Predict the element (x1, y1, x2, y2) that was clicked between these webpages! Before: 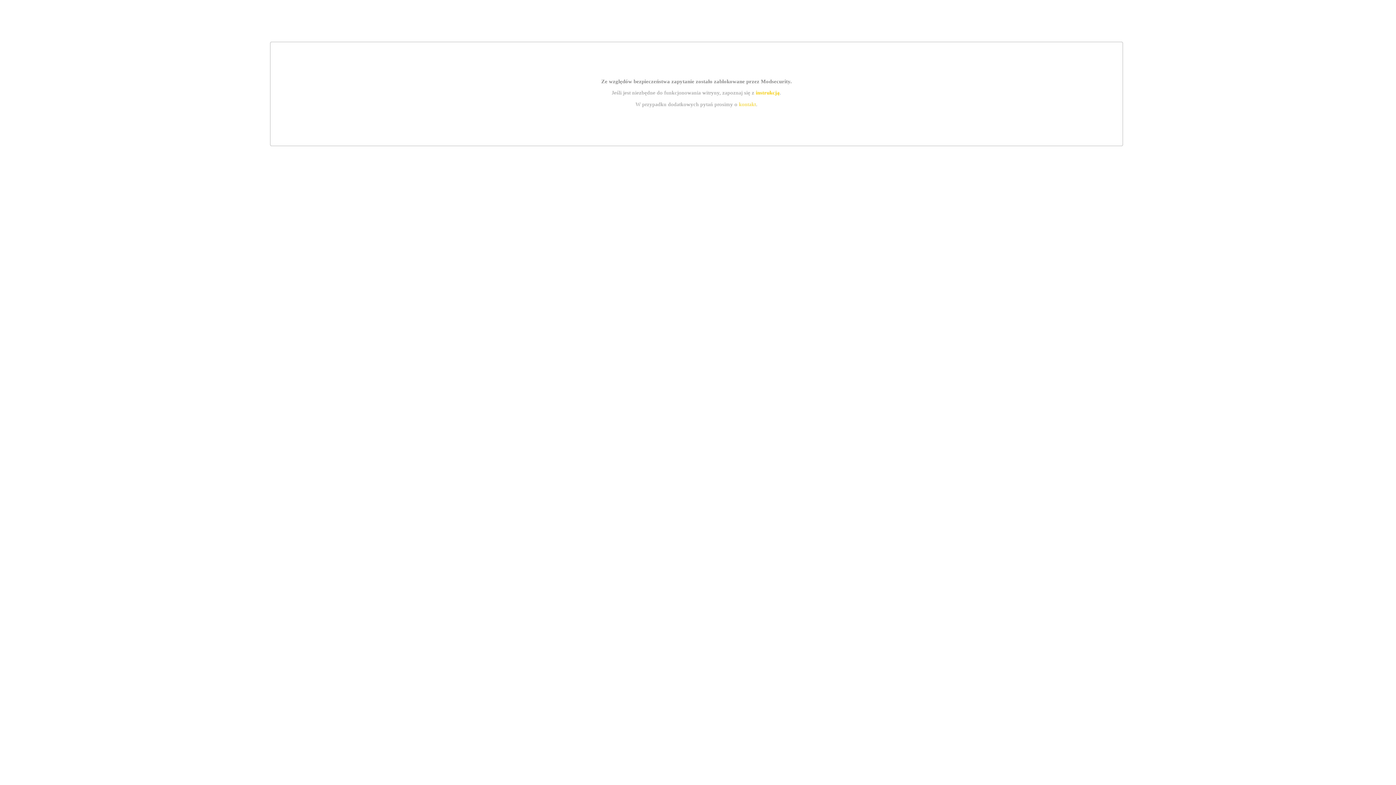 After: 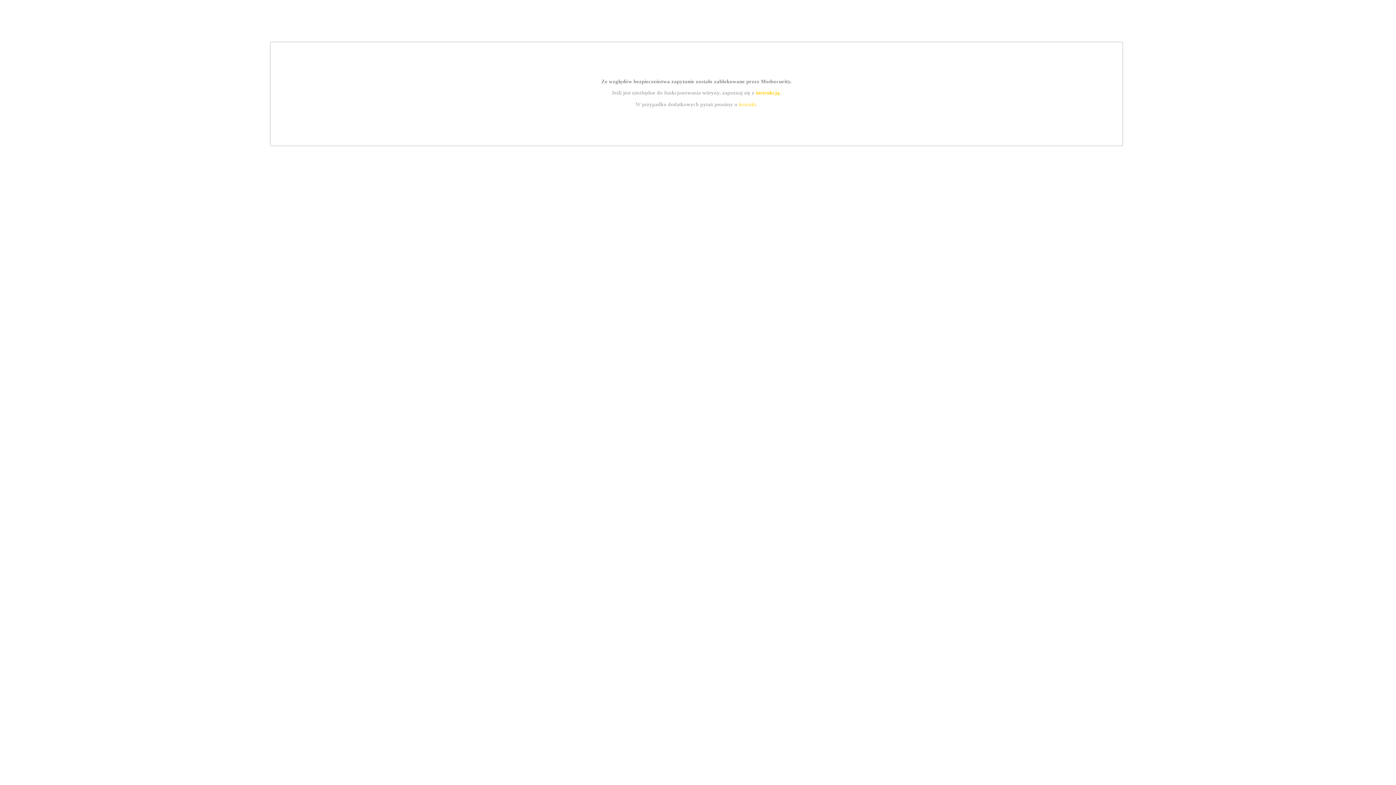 Action: bbox: (755, 89, 779, 95) label: instrukcją